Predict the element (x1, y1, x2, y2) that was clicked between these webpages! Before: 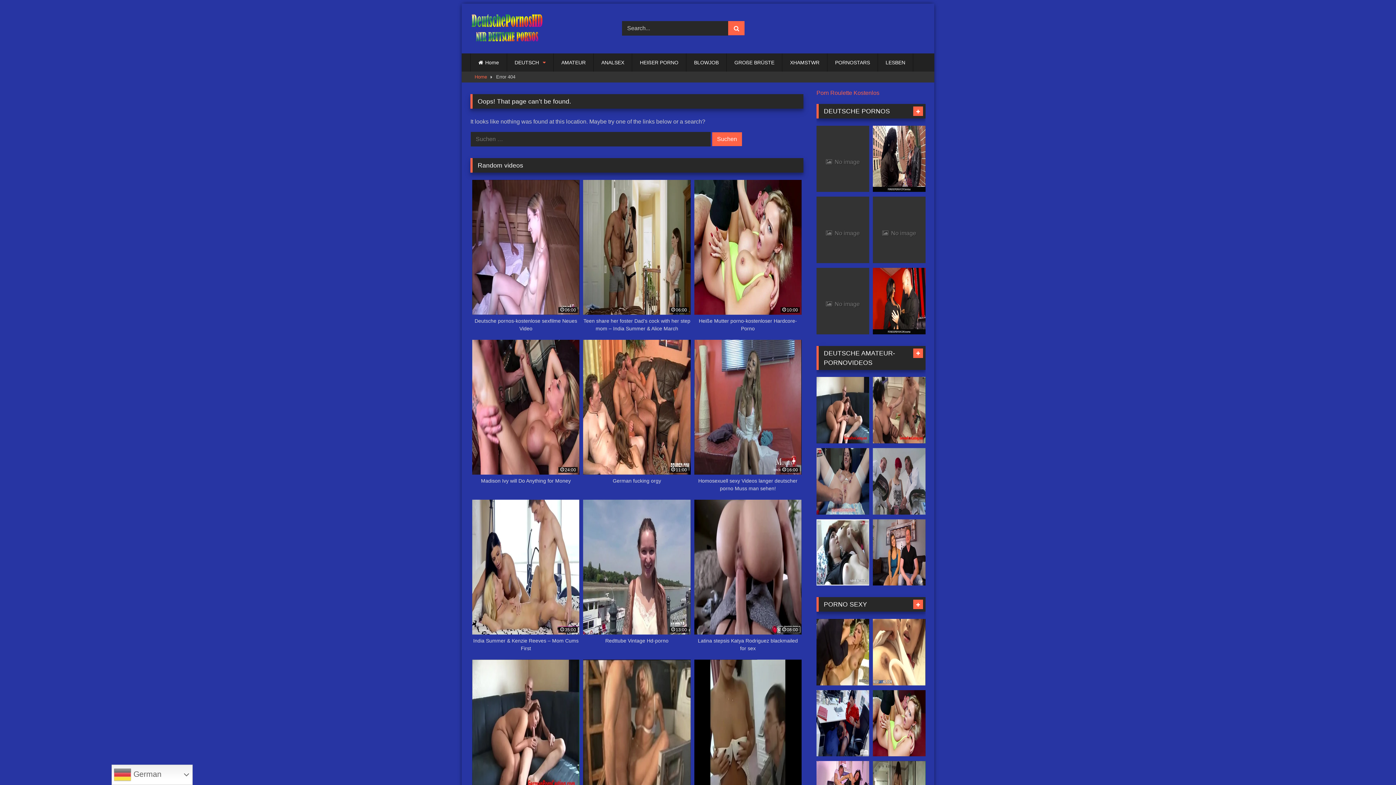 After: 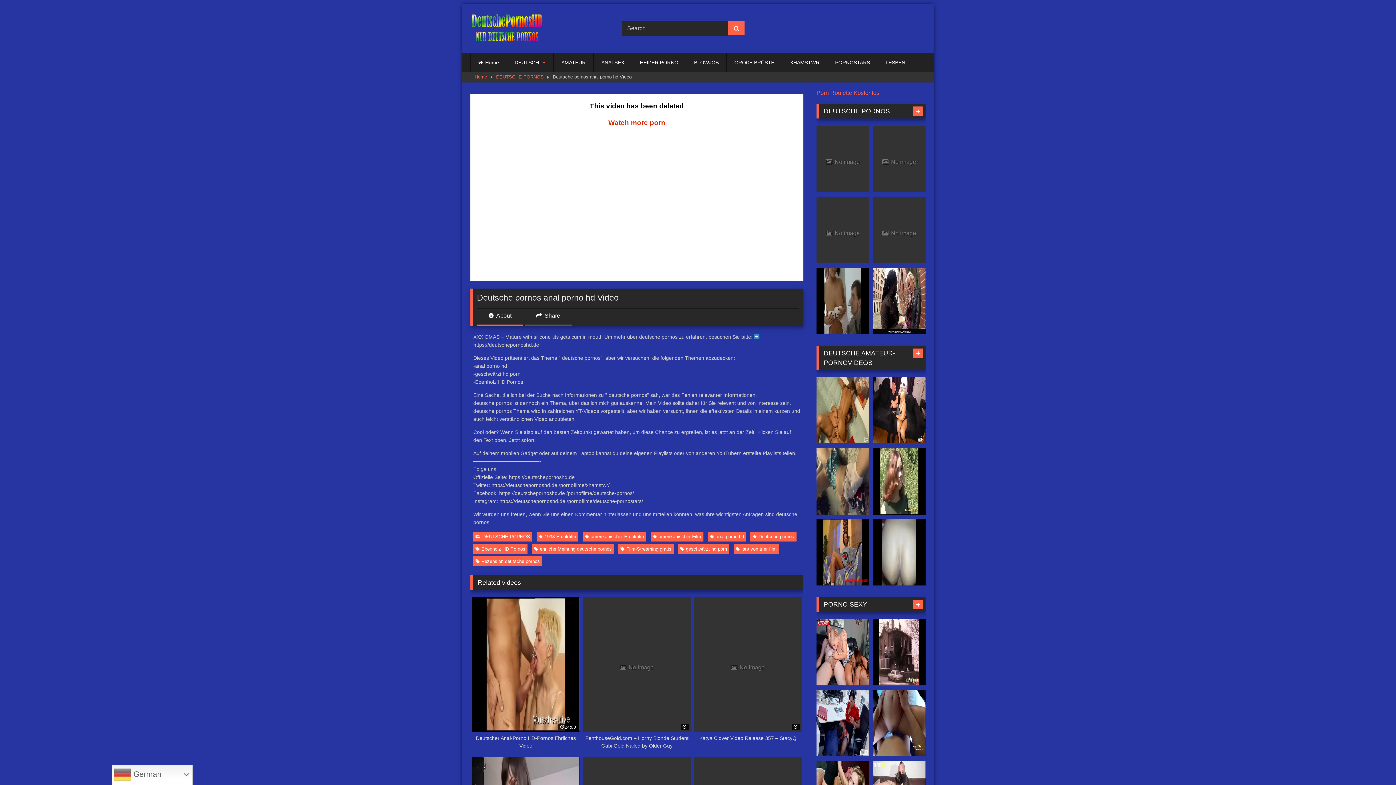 Action: bbox: (873, 268, 925, 334)